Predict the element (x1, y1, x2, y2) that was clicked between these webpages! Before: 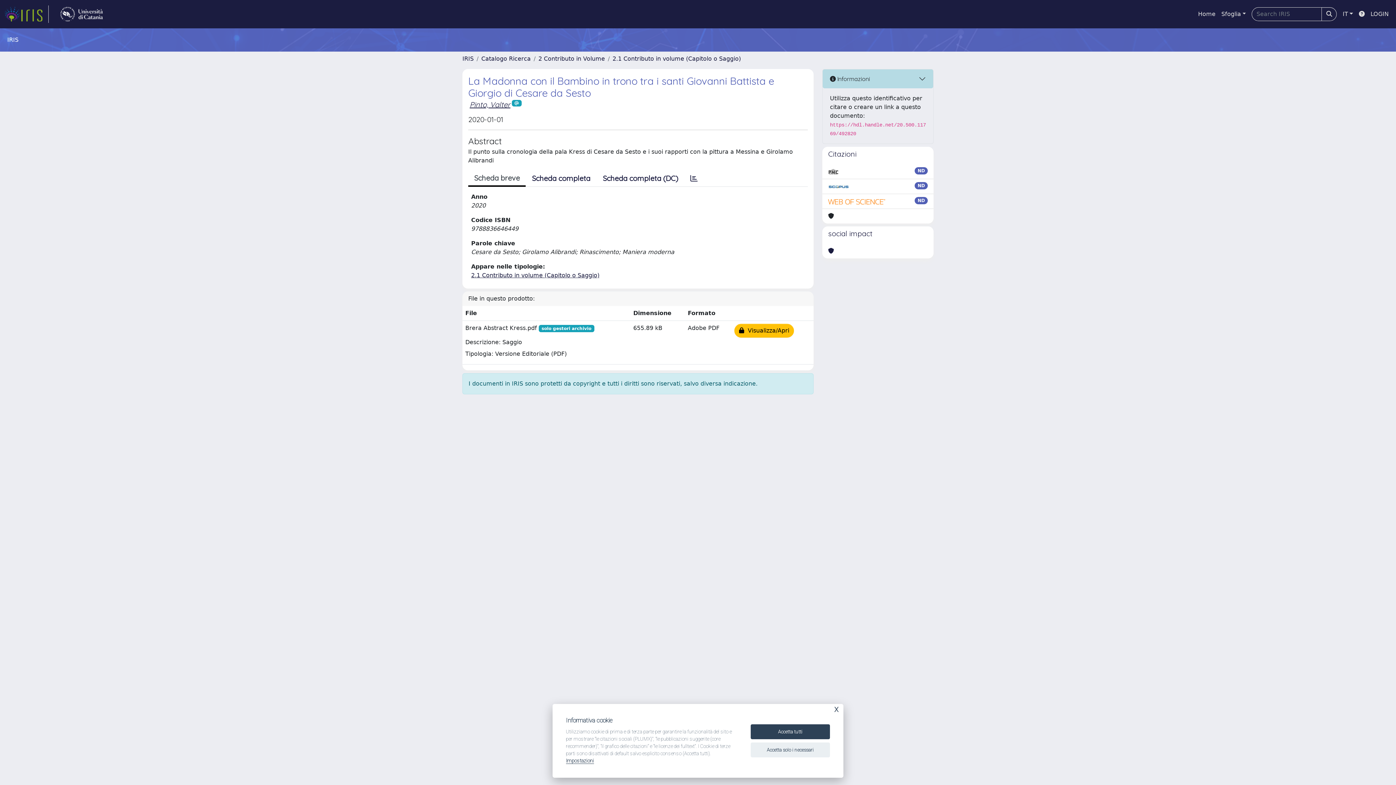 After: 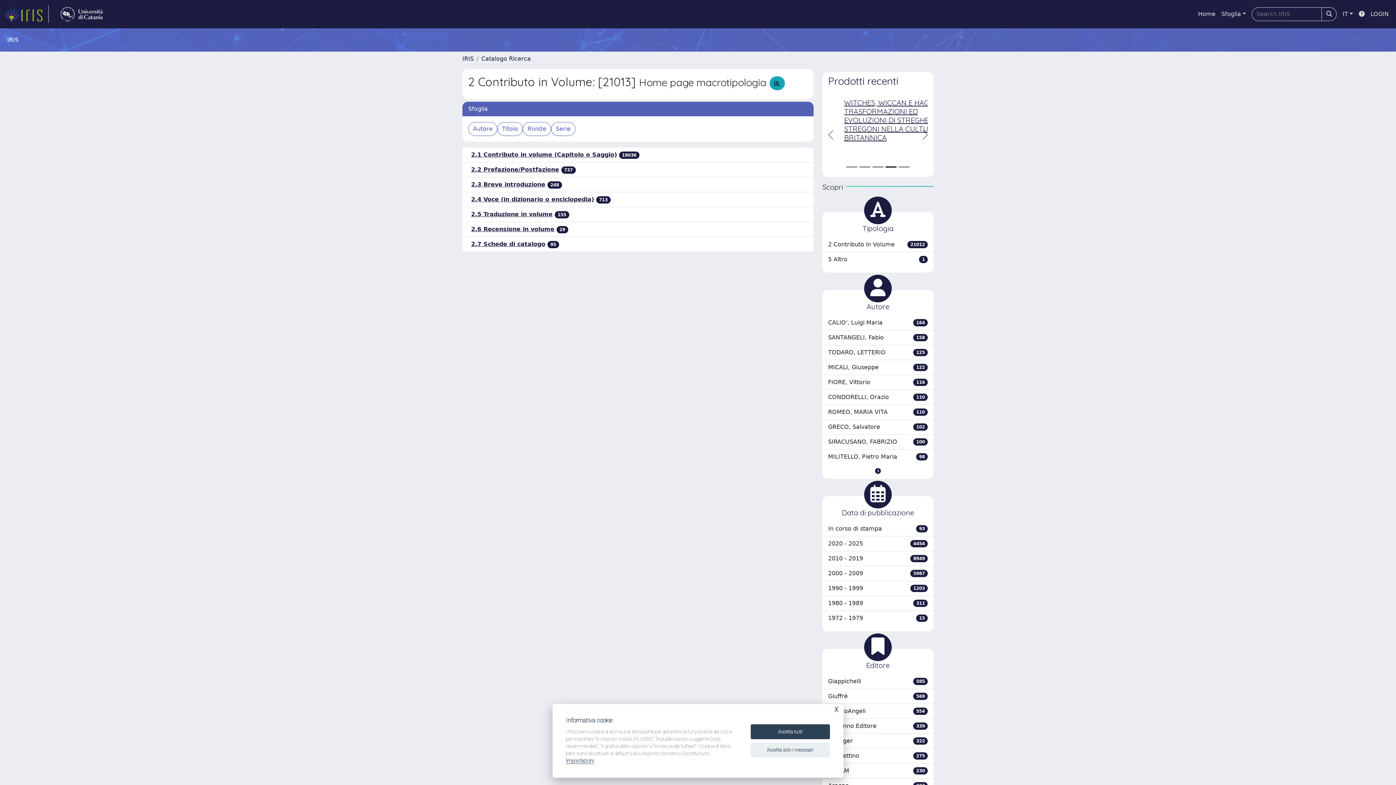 Action: bbox: (538, 55, 605, 62) label: 2 Contributo in Volume